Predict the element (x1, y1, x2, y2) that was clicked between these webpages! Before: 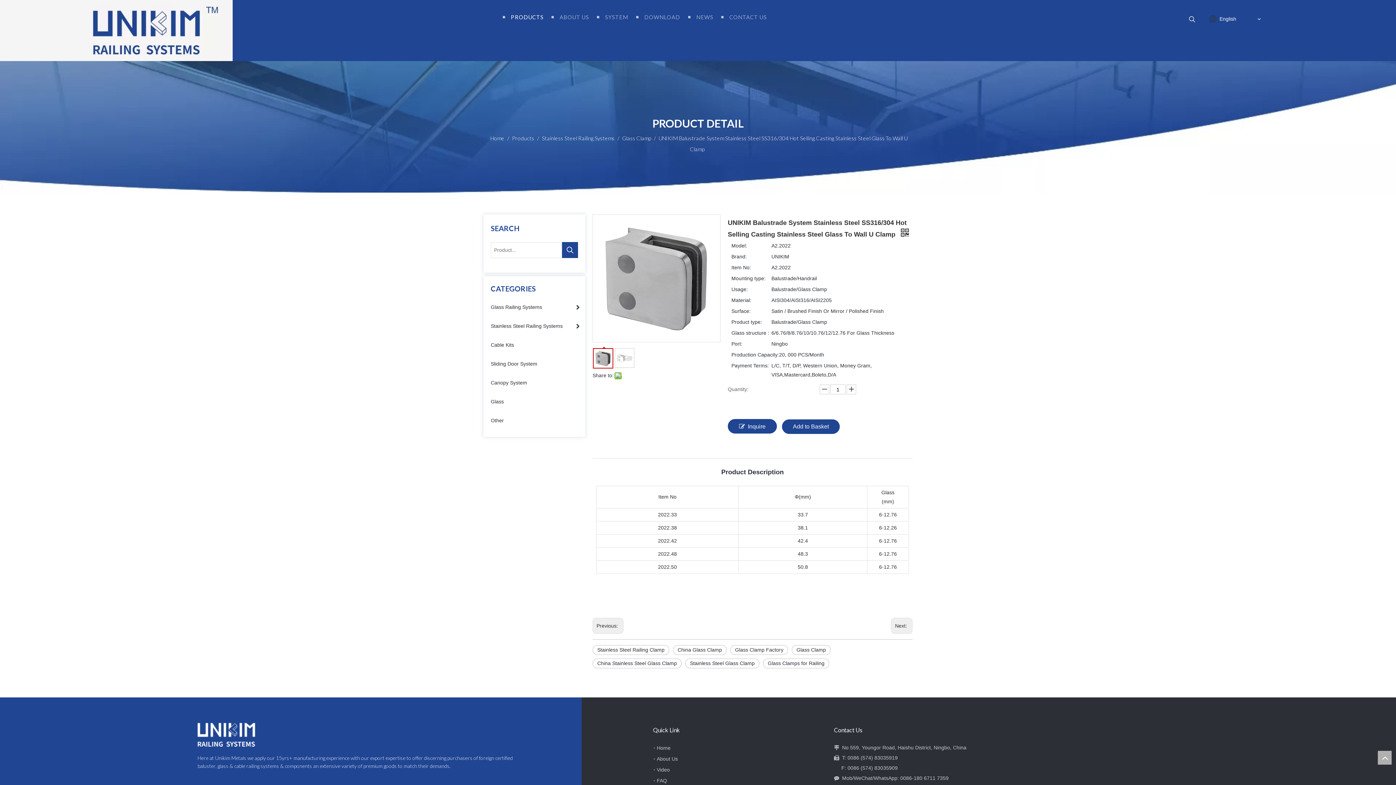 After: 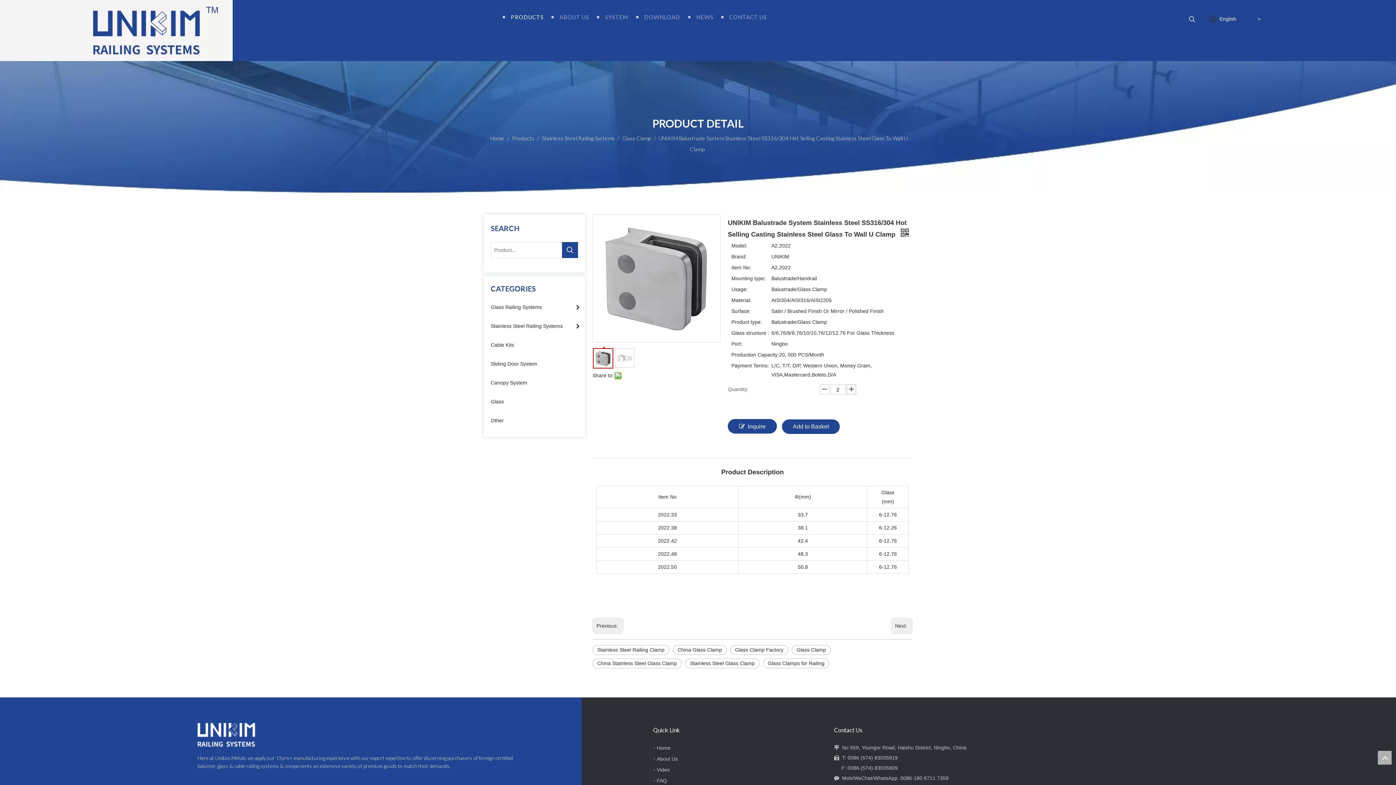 Action: bbox: (846, 384, 856, 394)